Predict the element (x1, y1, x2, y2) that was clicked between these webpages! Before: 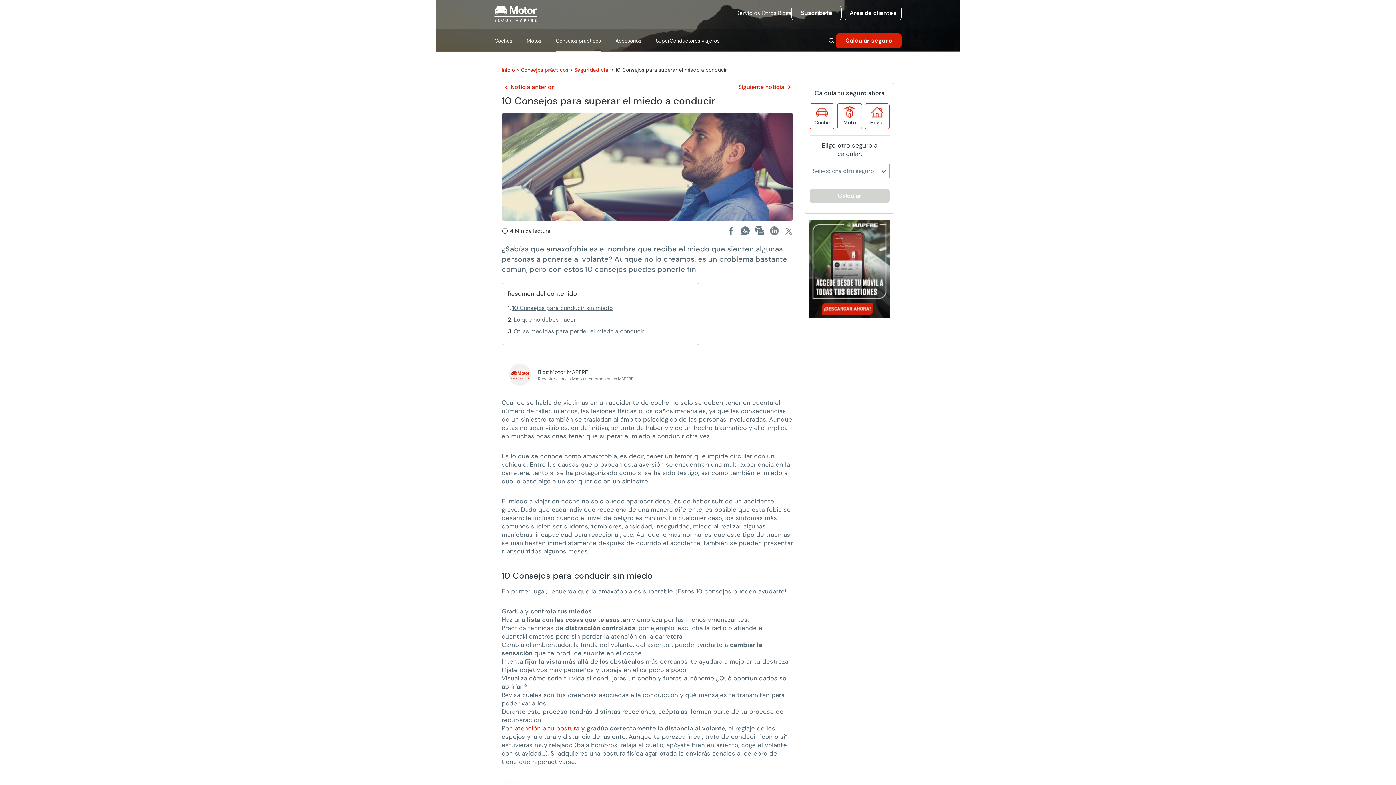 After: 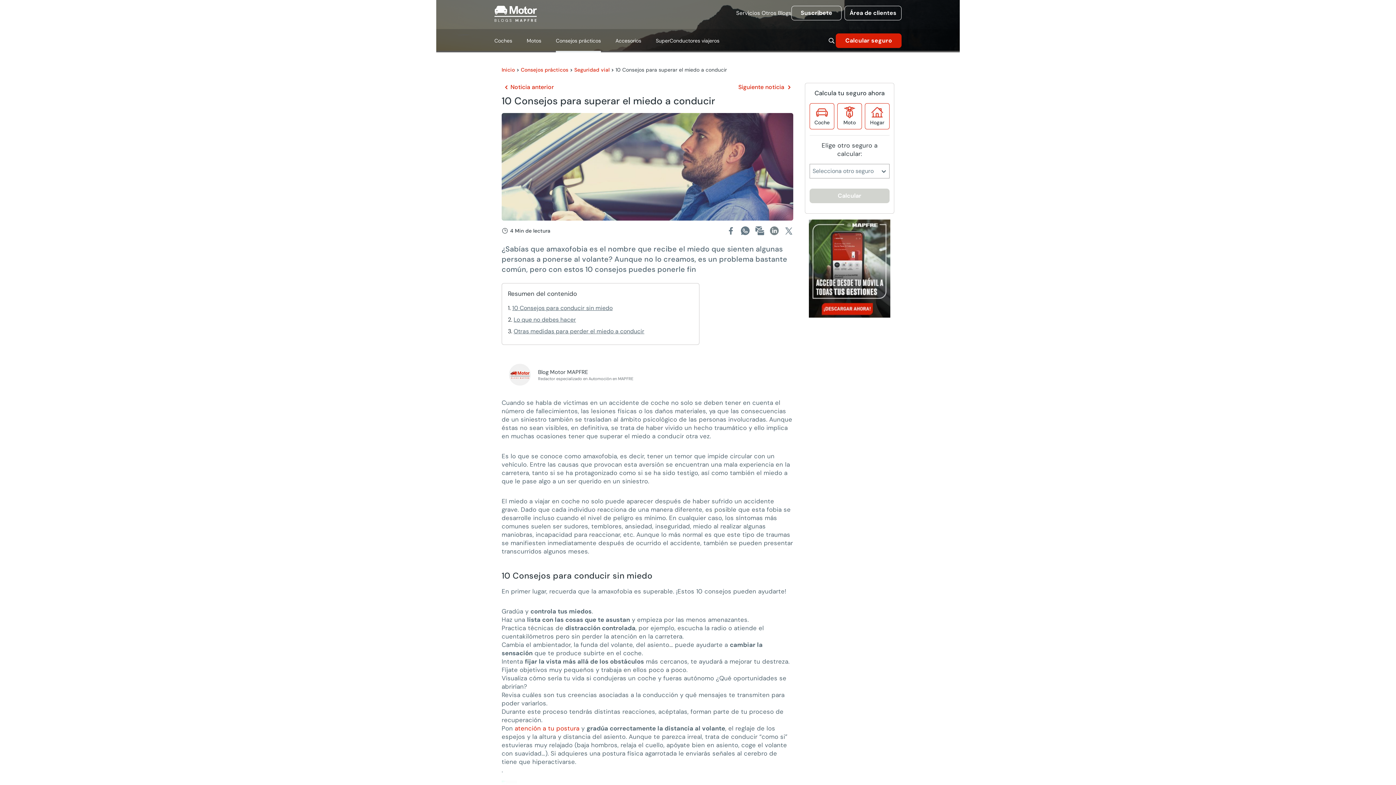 Action: bbox: (770, 226, 778, 235)